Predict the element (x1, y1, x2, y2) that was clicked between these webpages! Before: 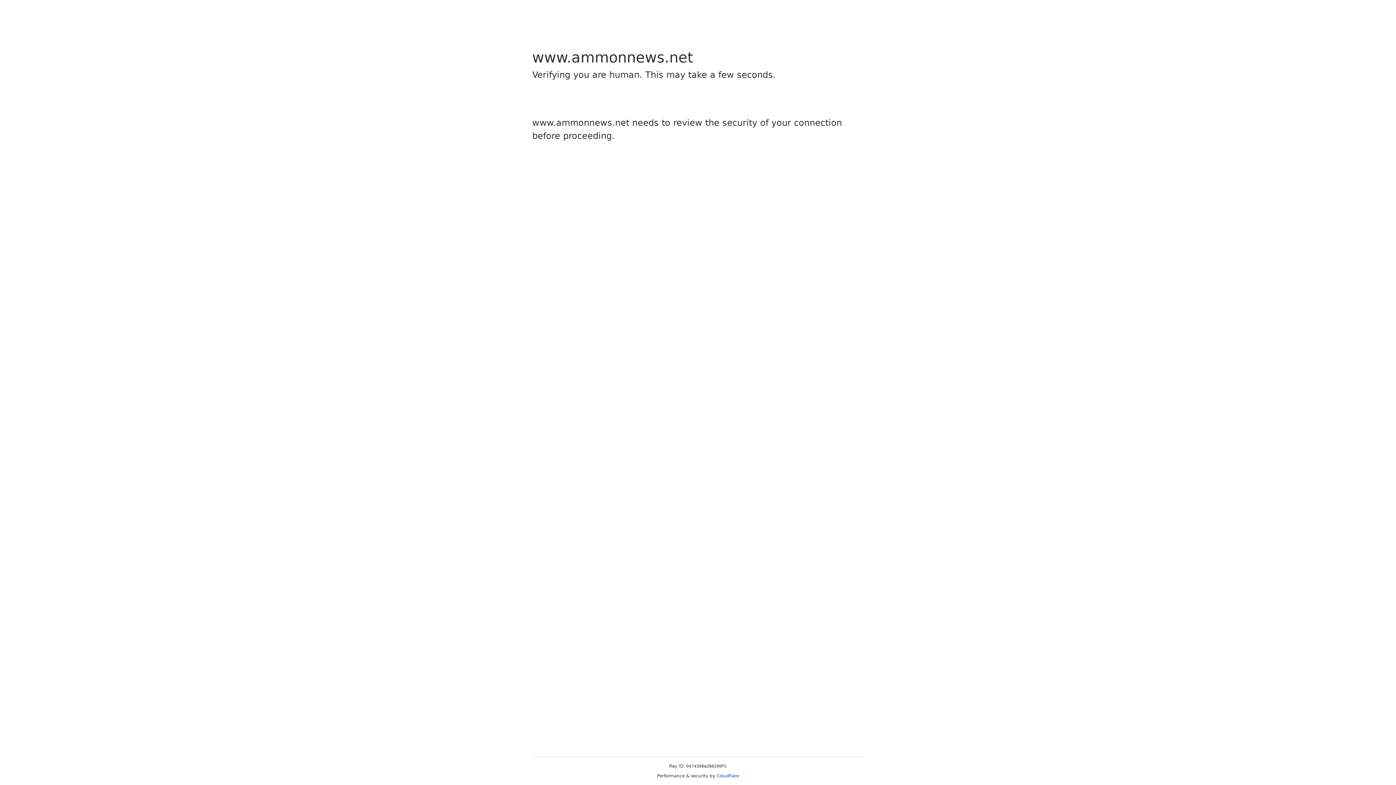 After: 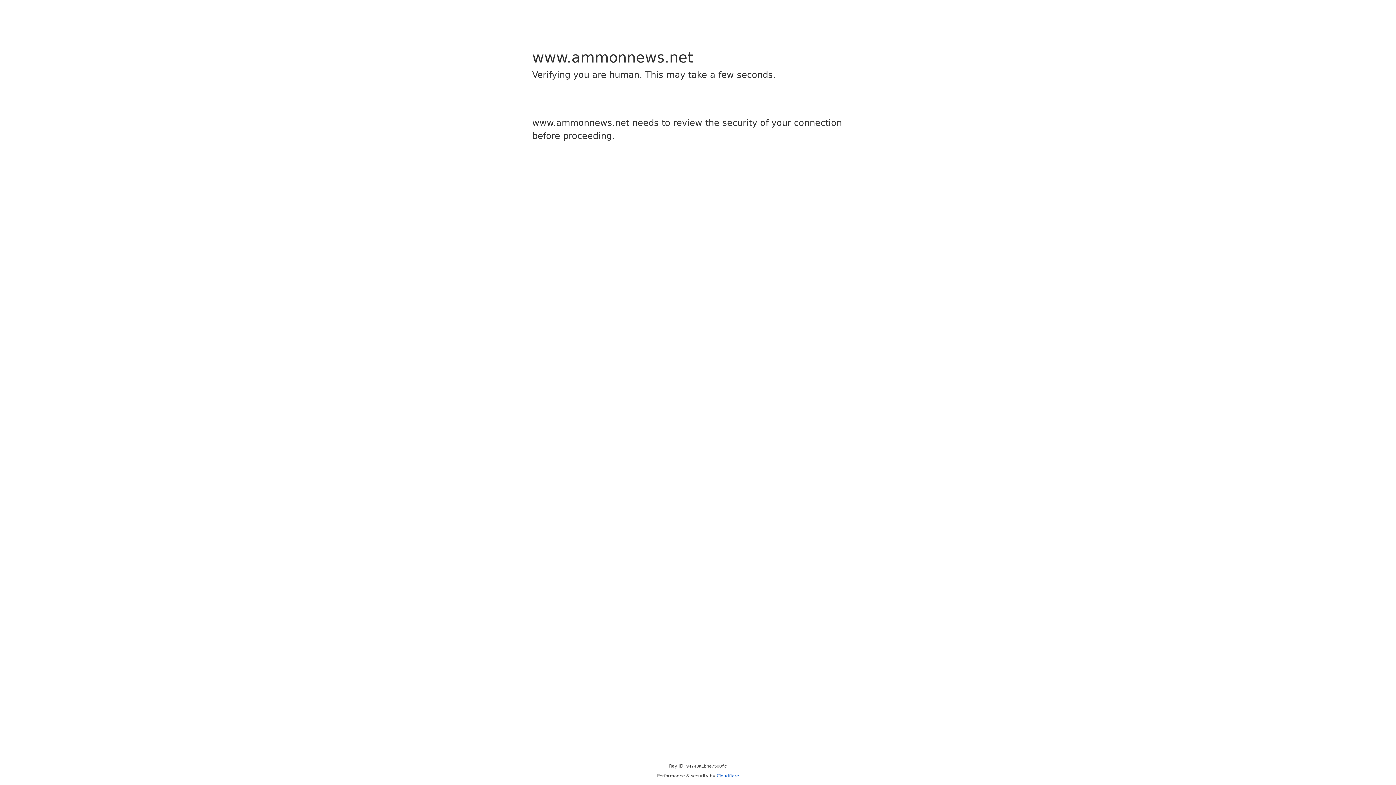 Action: label: Cloudflare bbox: (716, 773, 739, 778)